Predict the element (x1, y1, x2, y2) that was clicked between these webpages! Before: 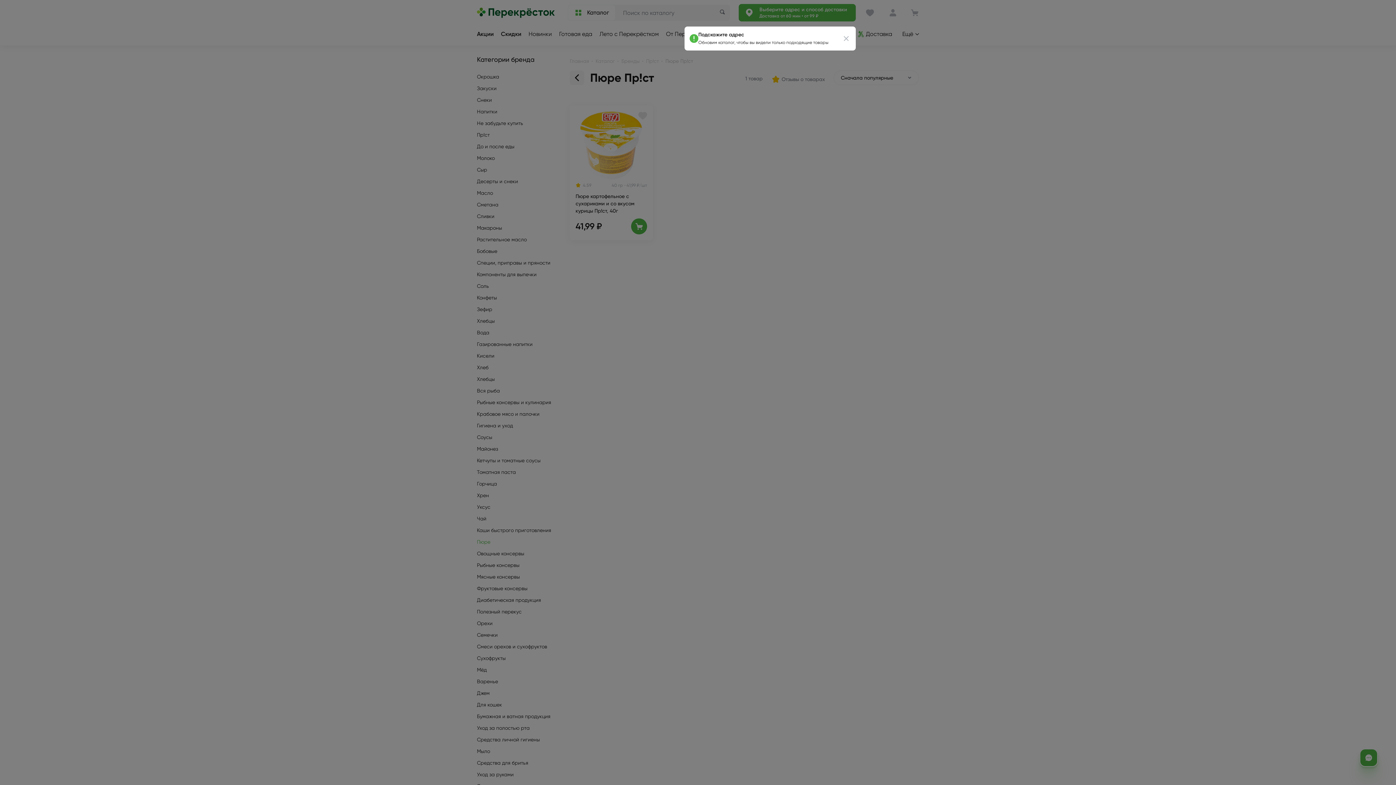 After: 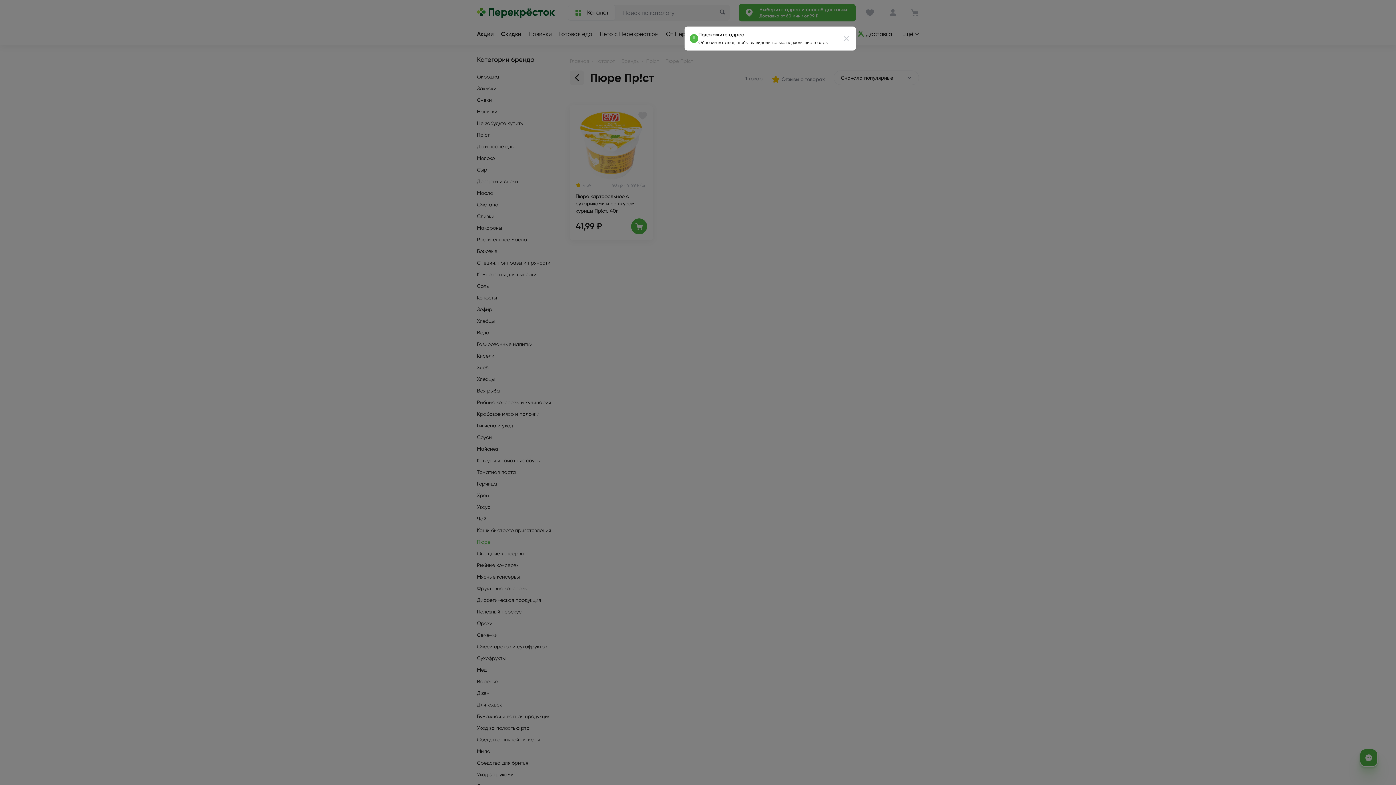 Action: bbox: (842, 34, 850, 42) label: Закрыть сообщение